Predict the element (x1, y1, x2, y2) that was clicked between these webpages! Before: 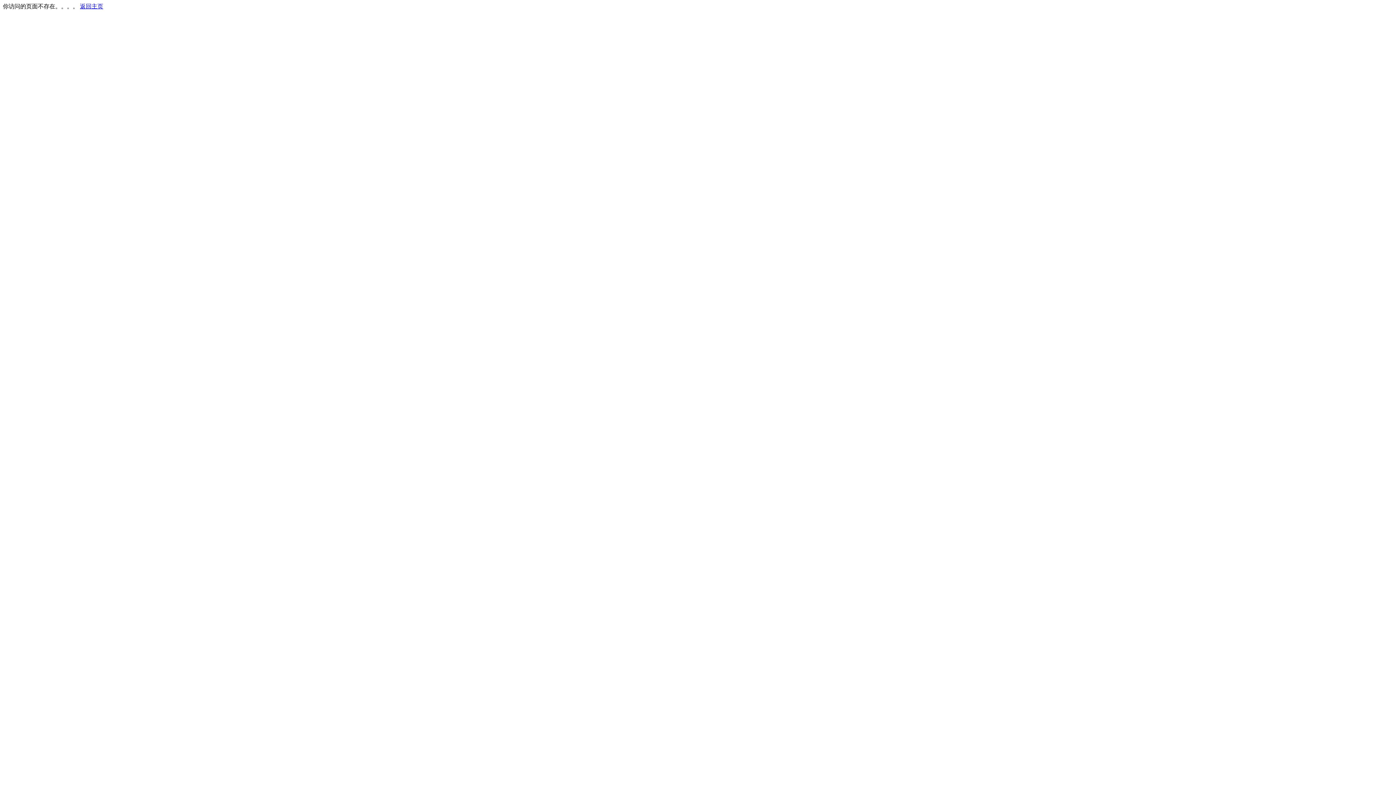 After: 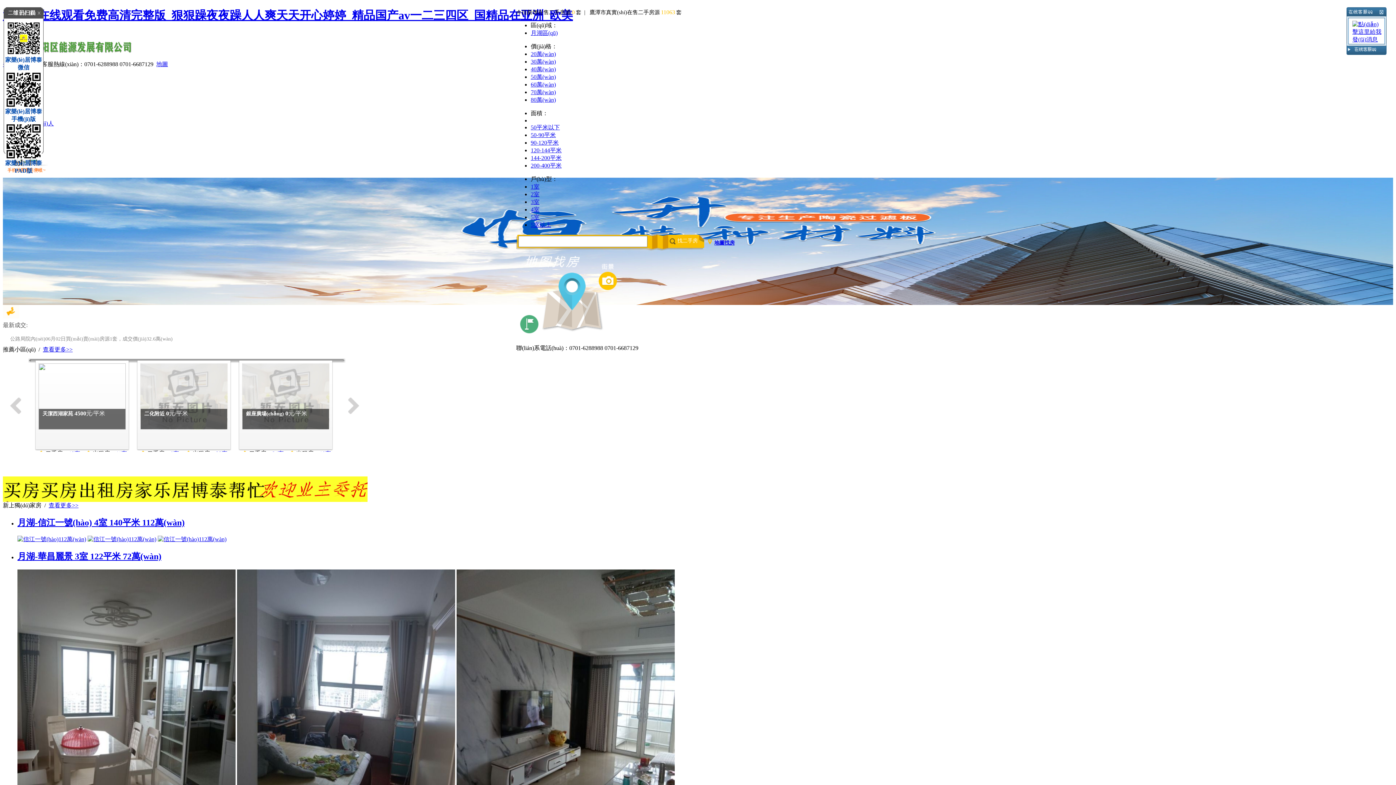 Action: bbox: (80, 3, 103, 9) label: 返回主页